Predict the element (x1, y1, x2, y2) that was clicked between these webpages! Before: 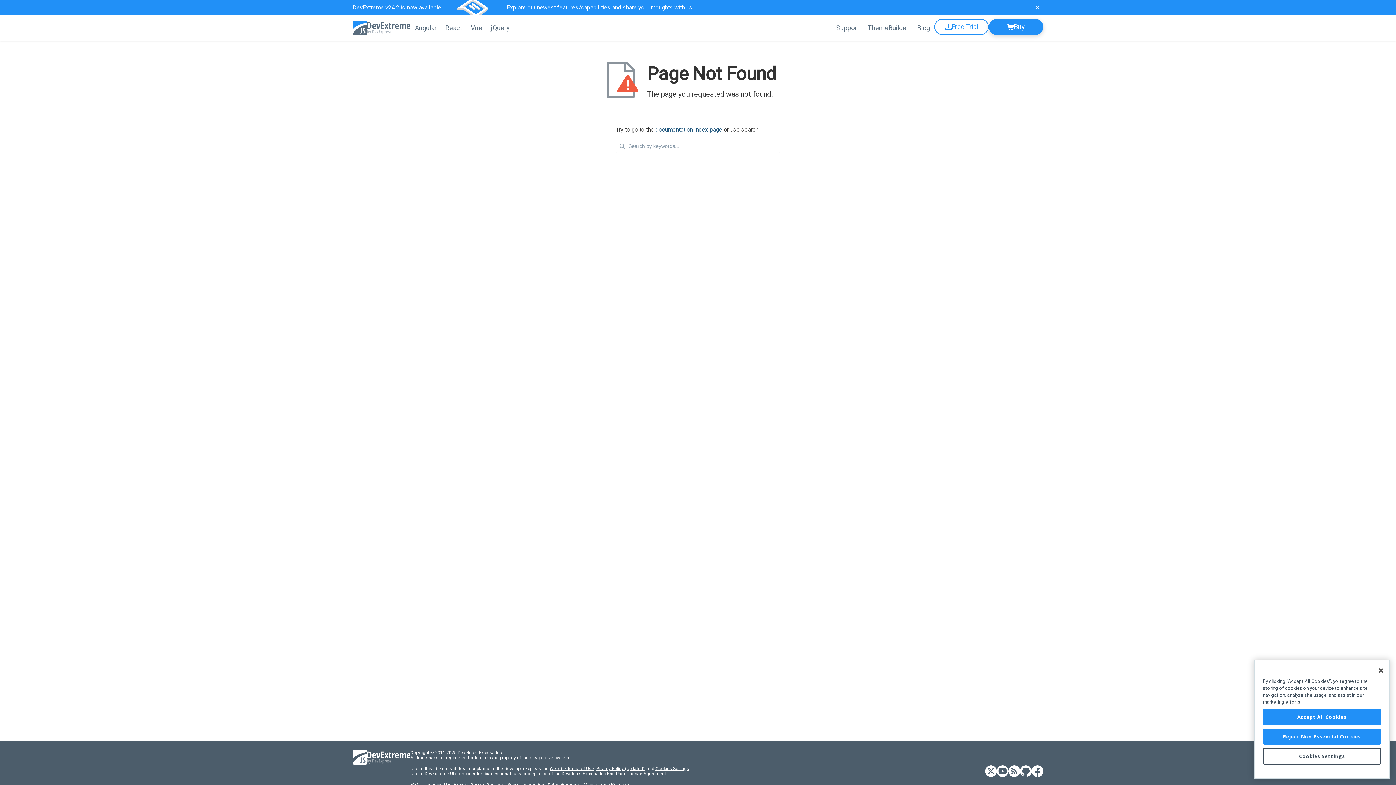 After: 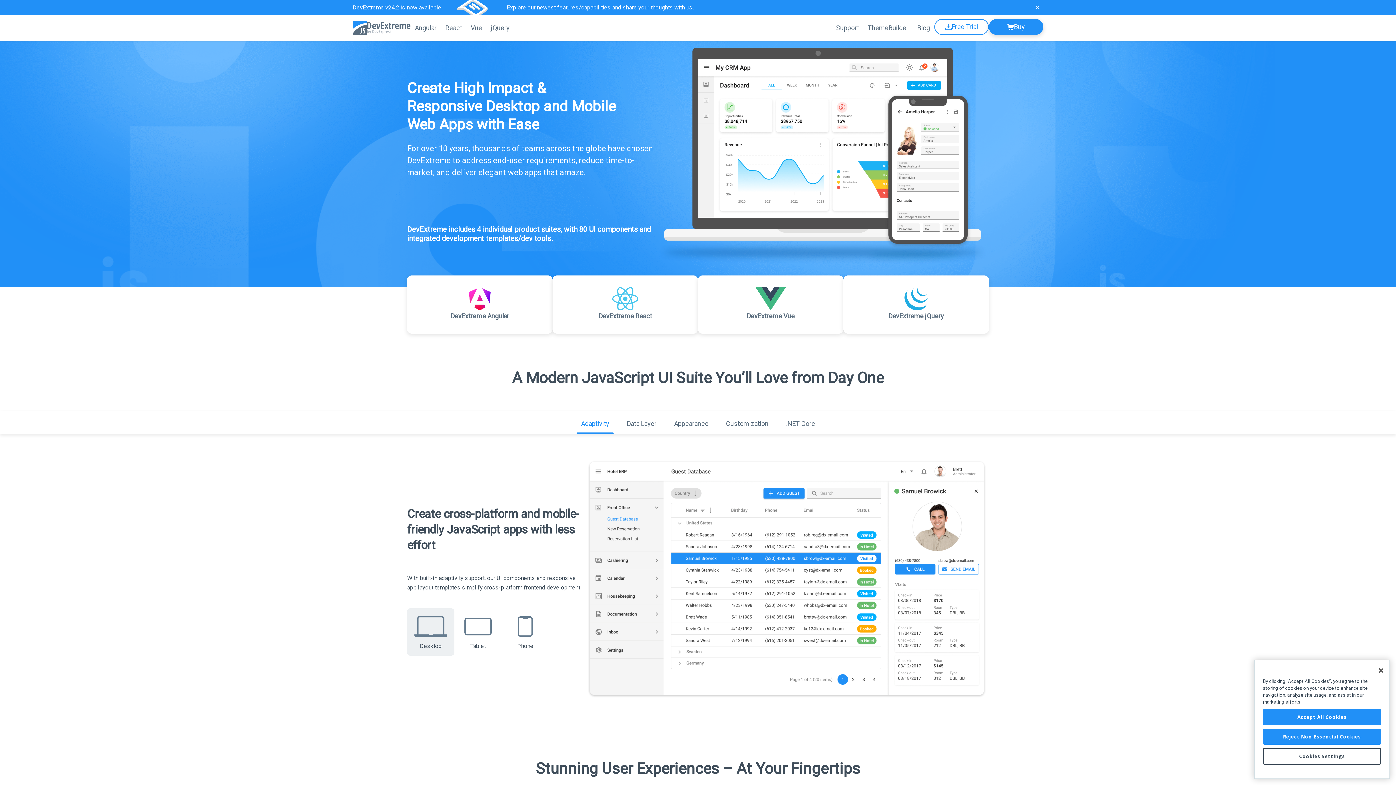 Action: bbox: (352, 20, 410, 35)